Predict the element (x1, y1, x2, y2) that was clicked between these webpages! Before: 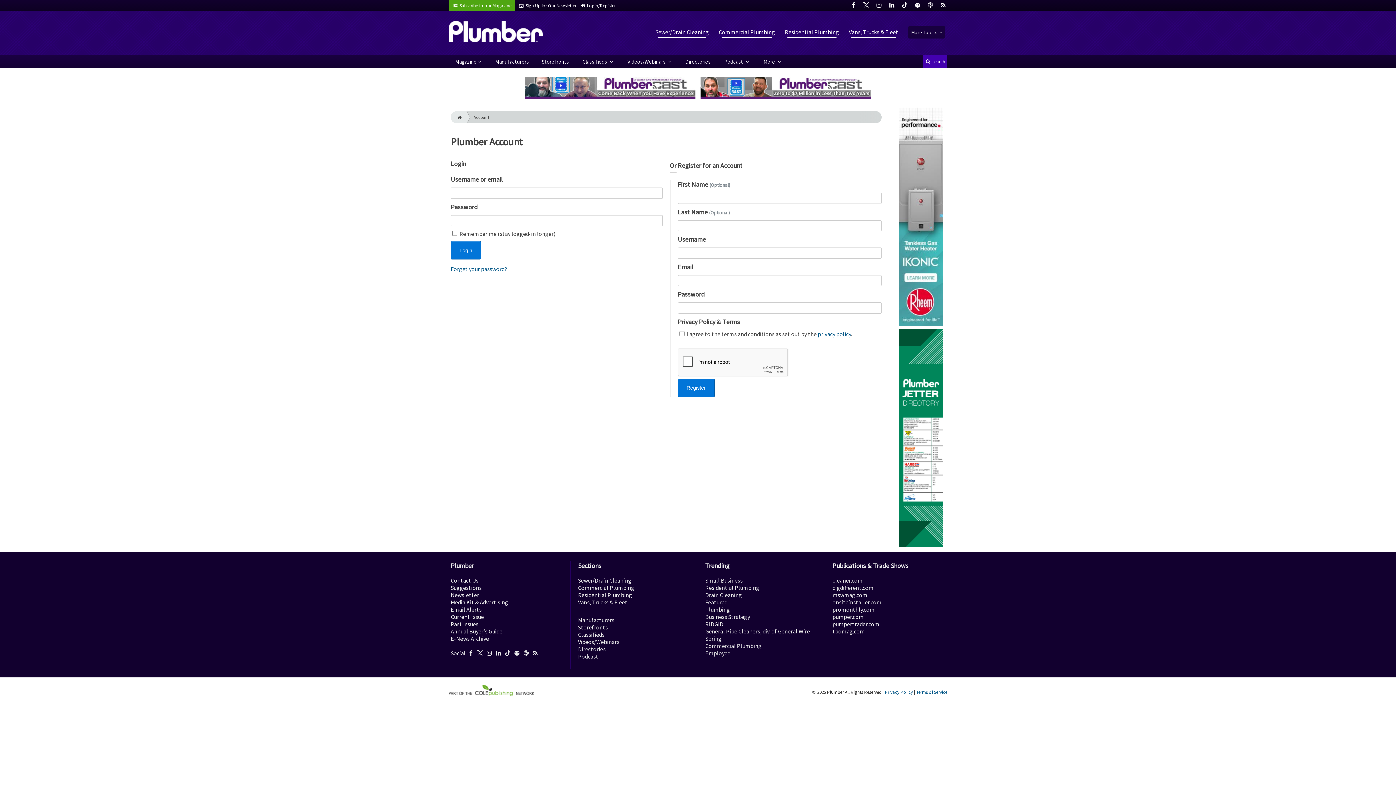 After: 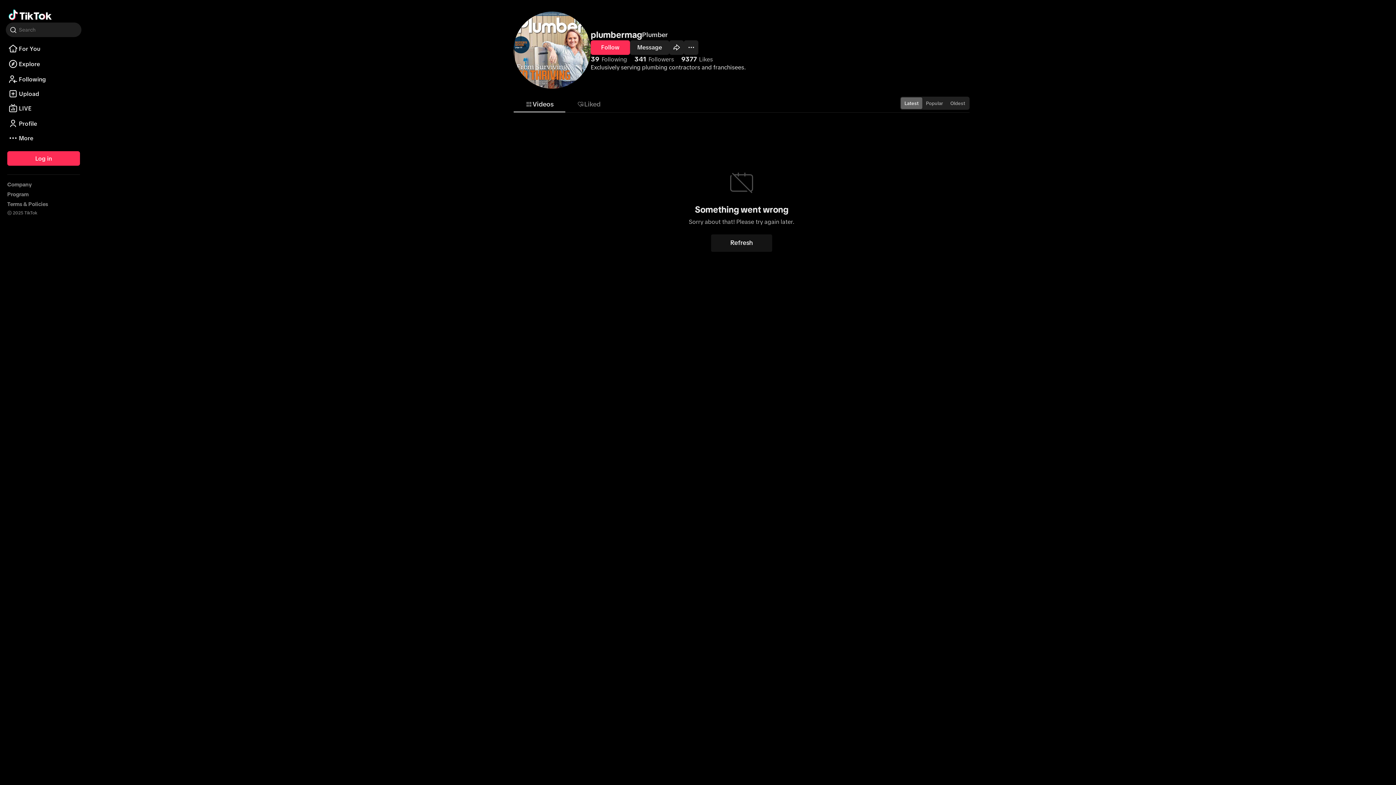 Action: label:   bbox: (503, 649, 513, 657)